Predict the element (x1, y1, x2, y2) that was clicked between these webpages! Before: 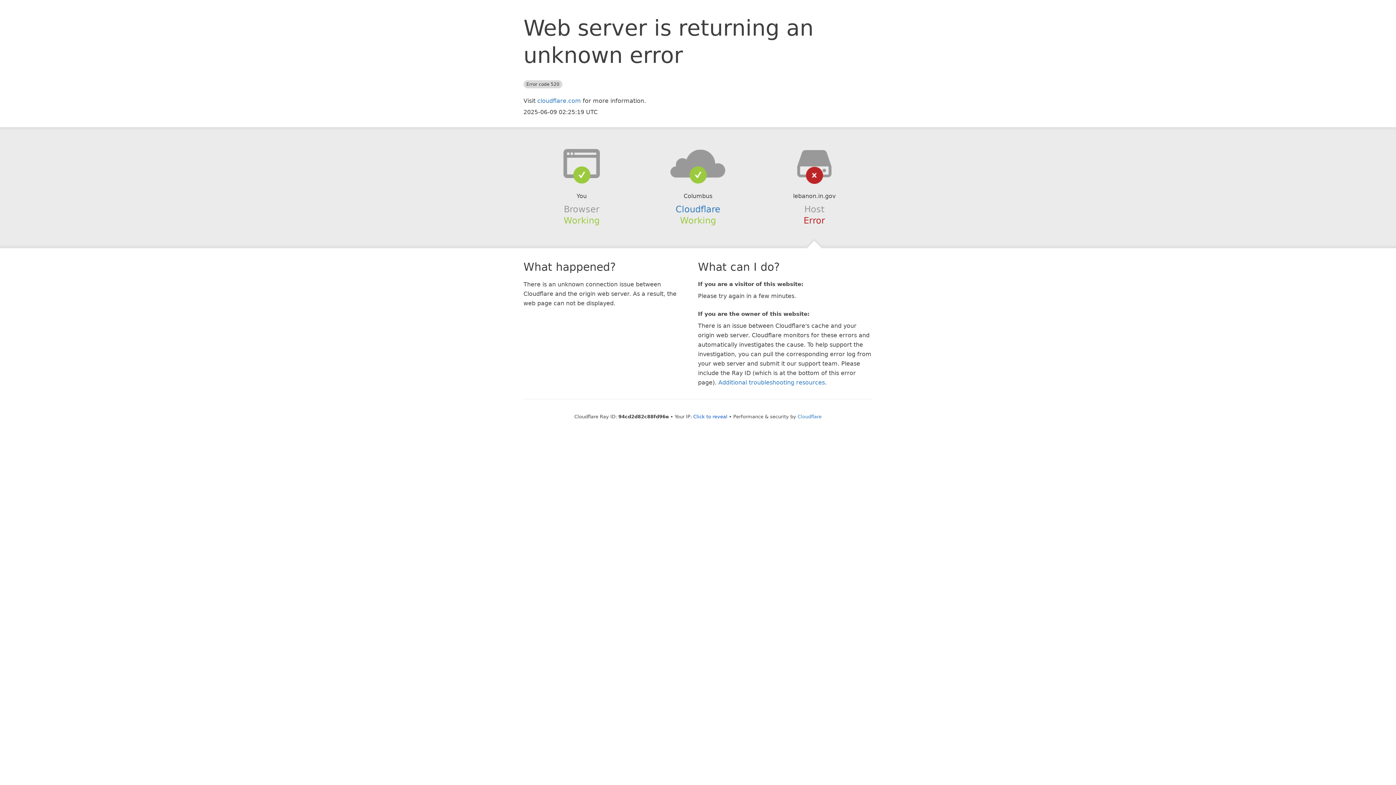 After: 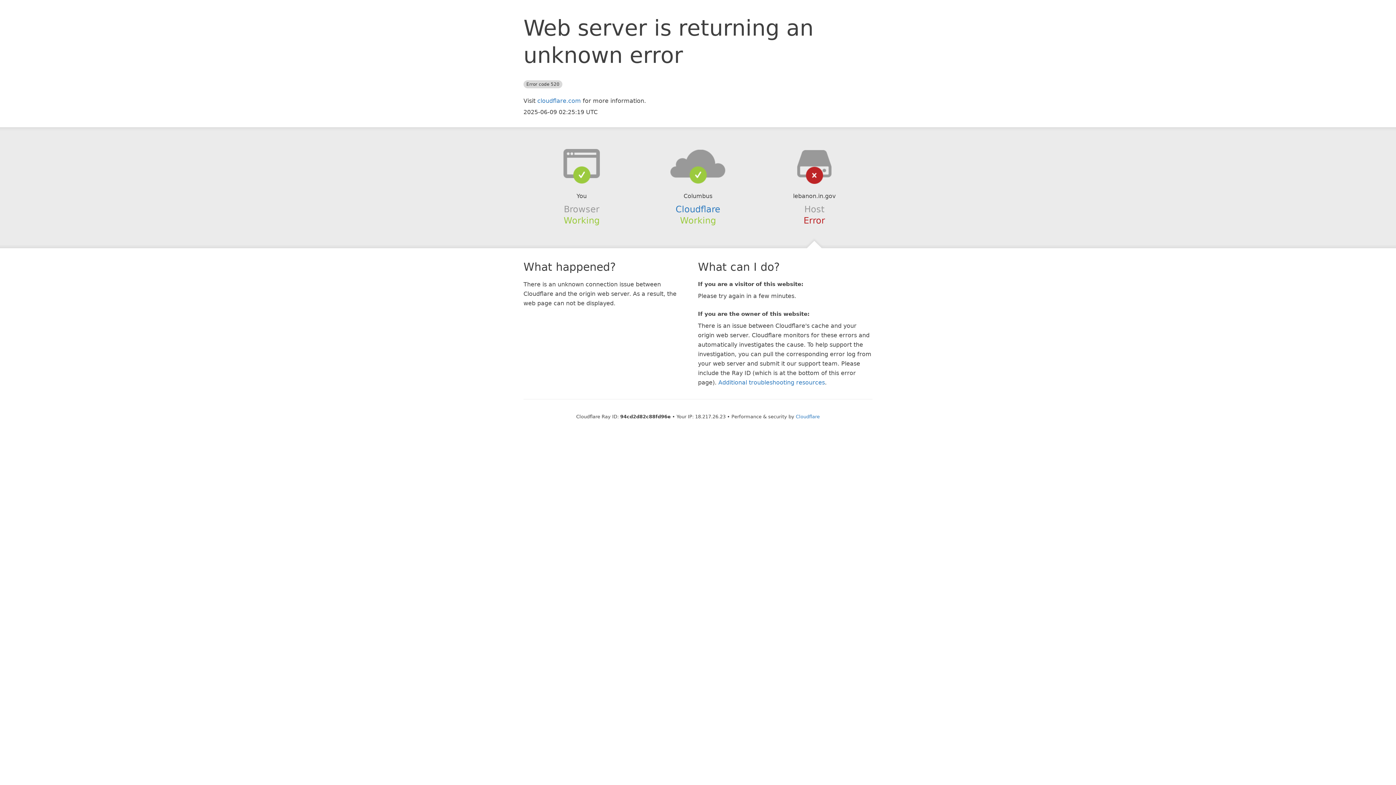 Action: label: Click to reveal bbox: (693, 414, 727, 419)